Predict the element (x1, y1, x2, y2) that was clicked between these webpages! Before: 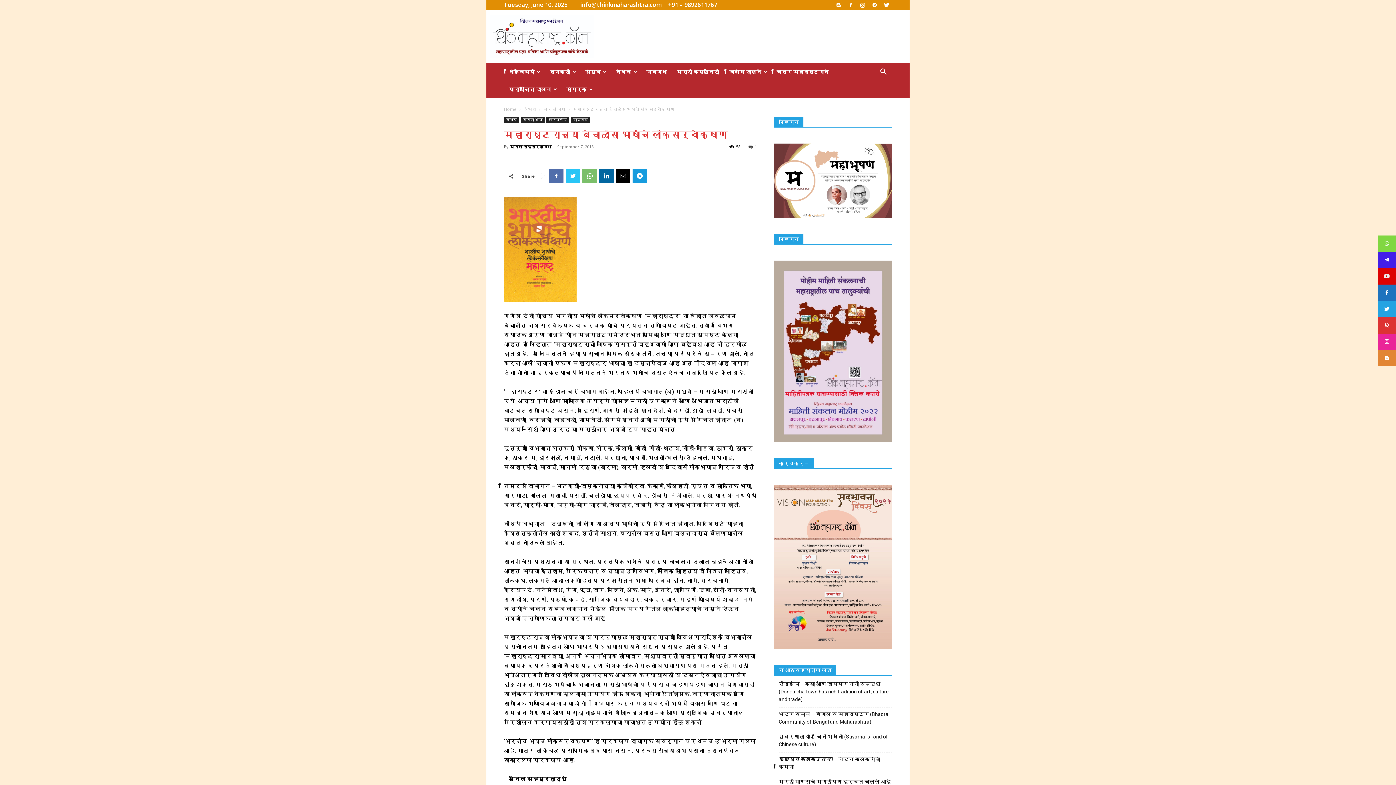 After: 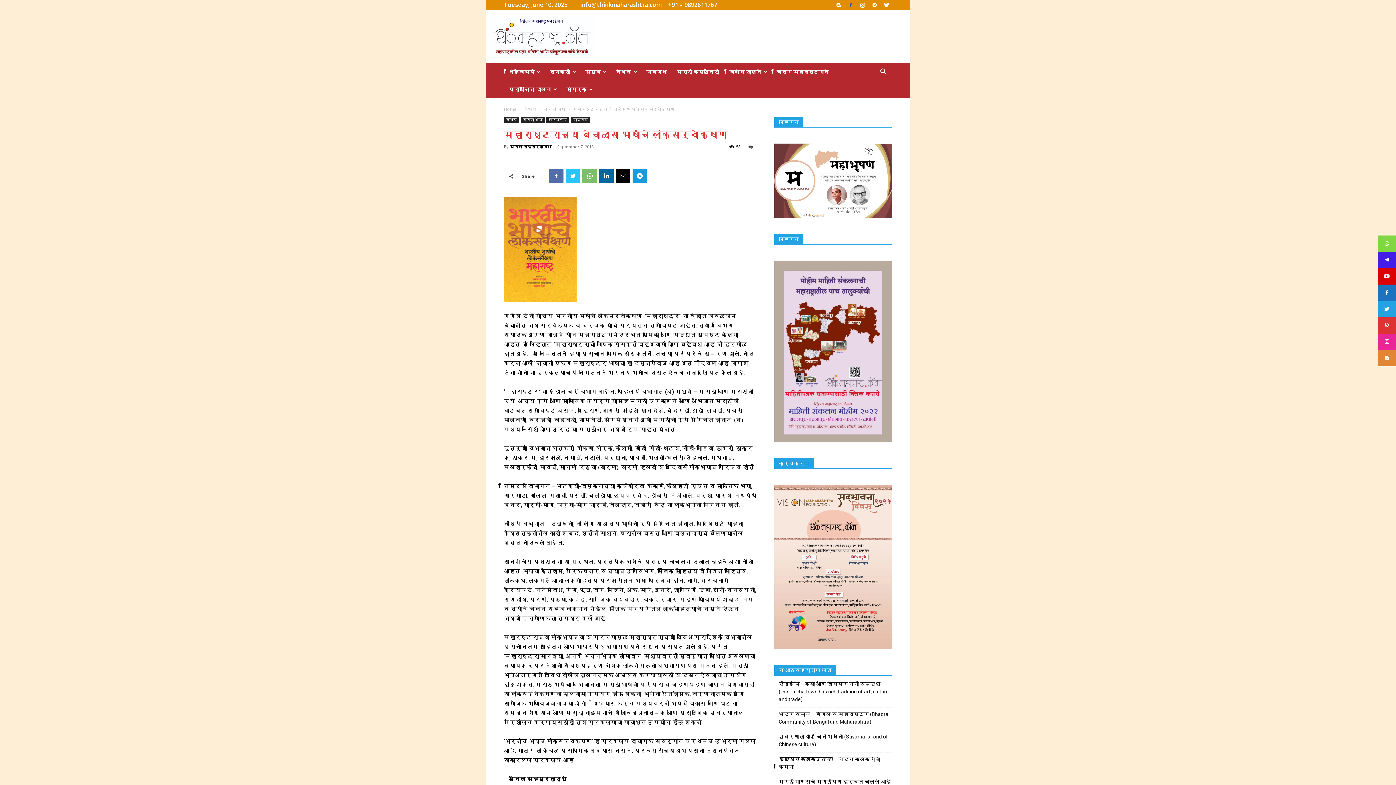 Action: bbox: (845, 0, 856, 9)